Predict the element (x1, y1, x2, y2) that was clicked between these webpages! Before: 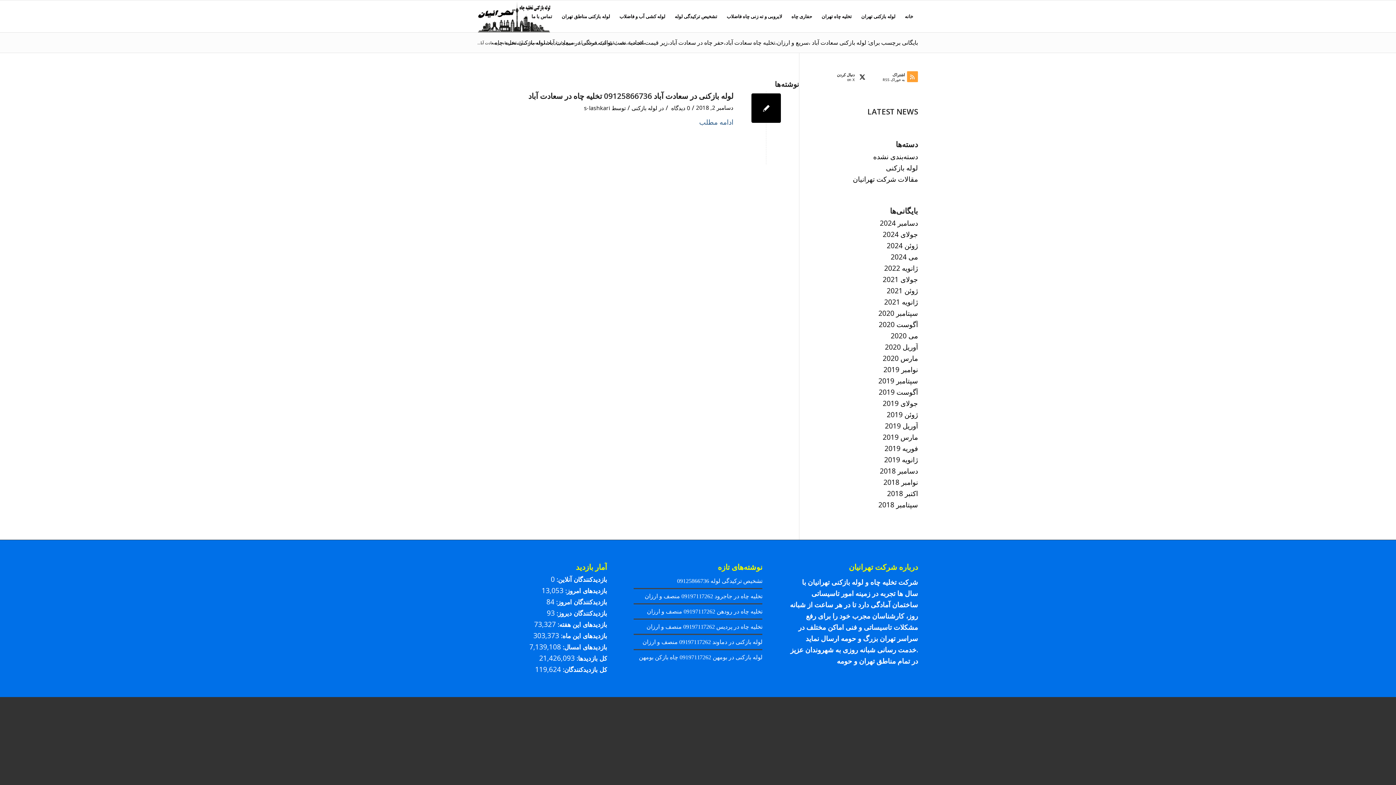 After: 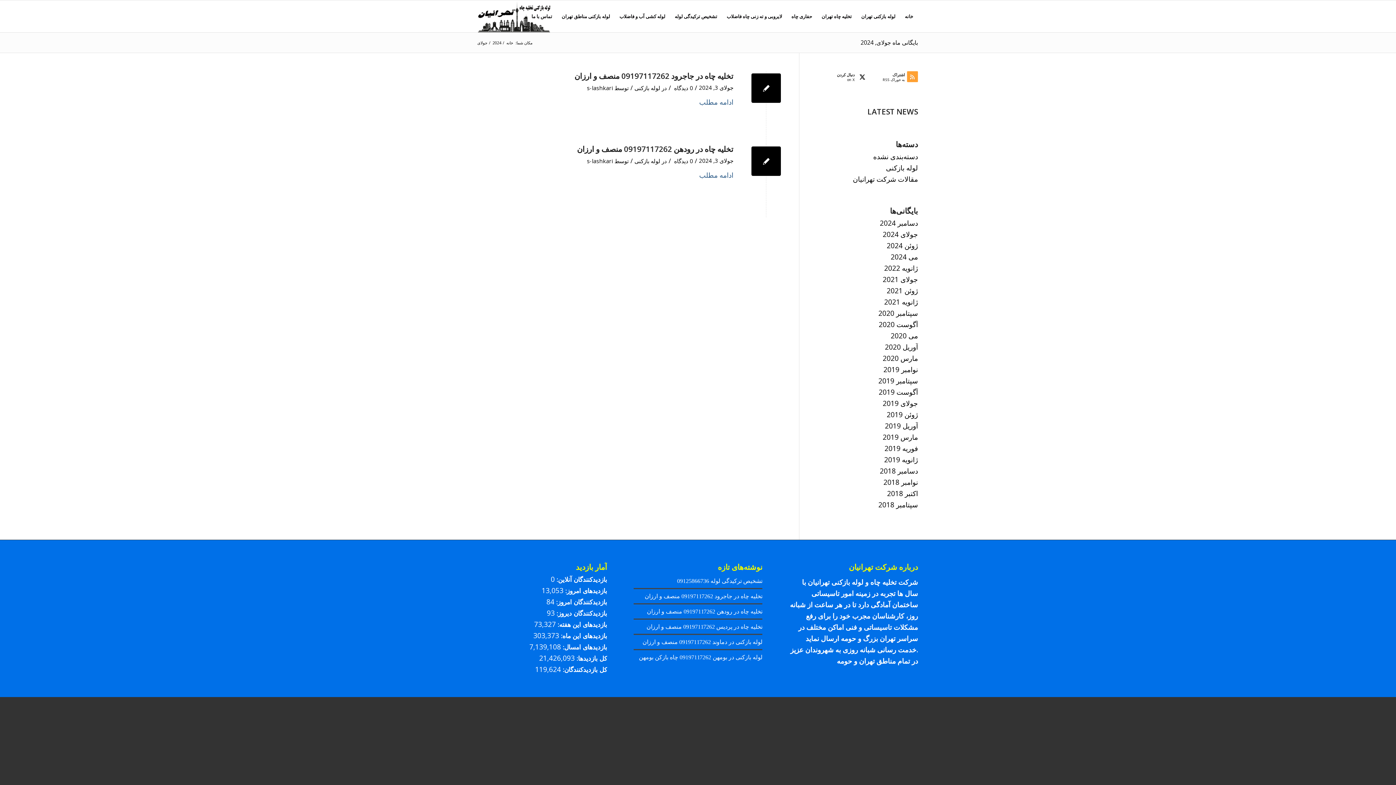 Action: bbox: (882, 229, 918, 239) label: جولای 2024